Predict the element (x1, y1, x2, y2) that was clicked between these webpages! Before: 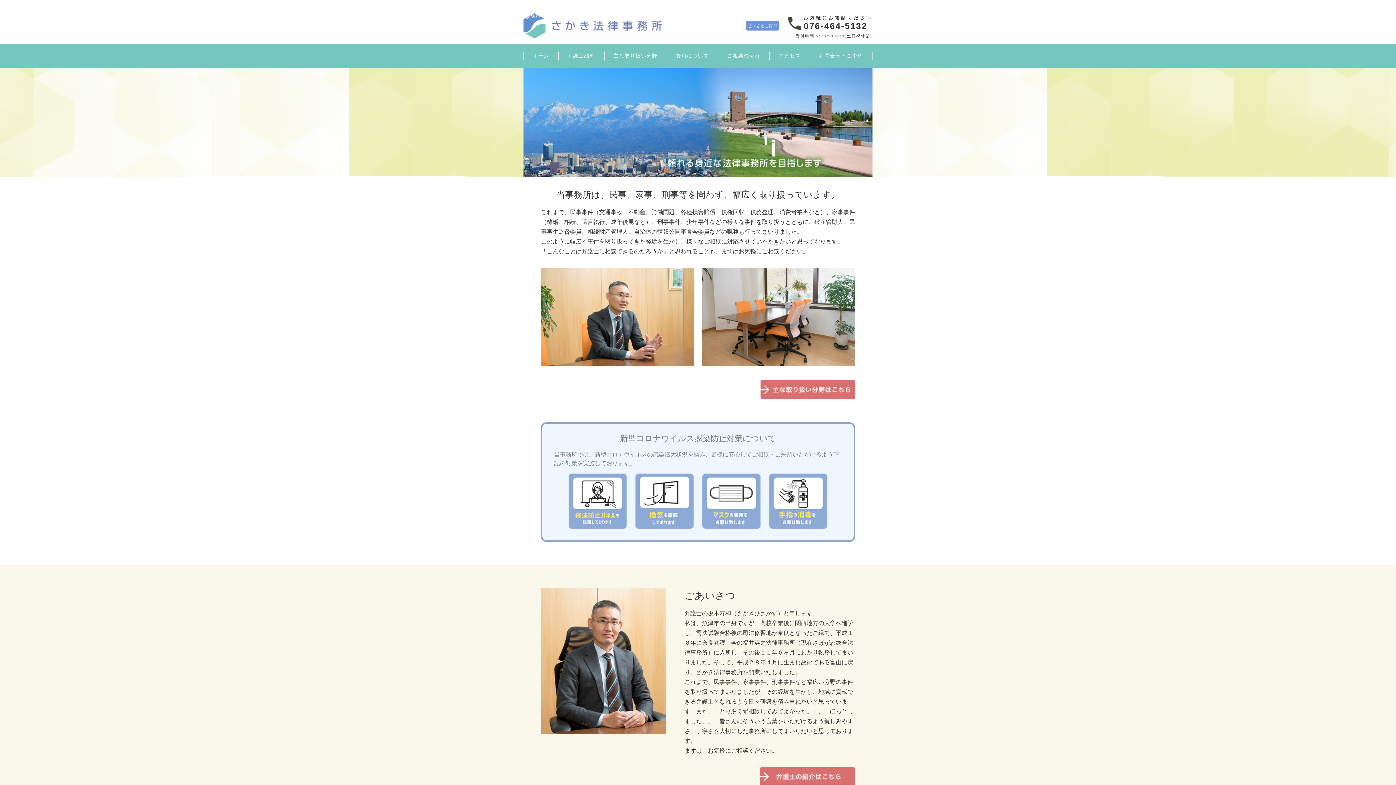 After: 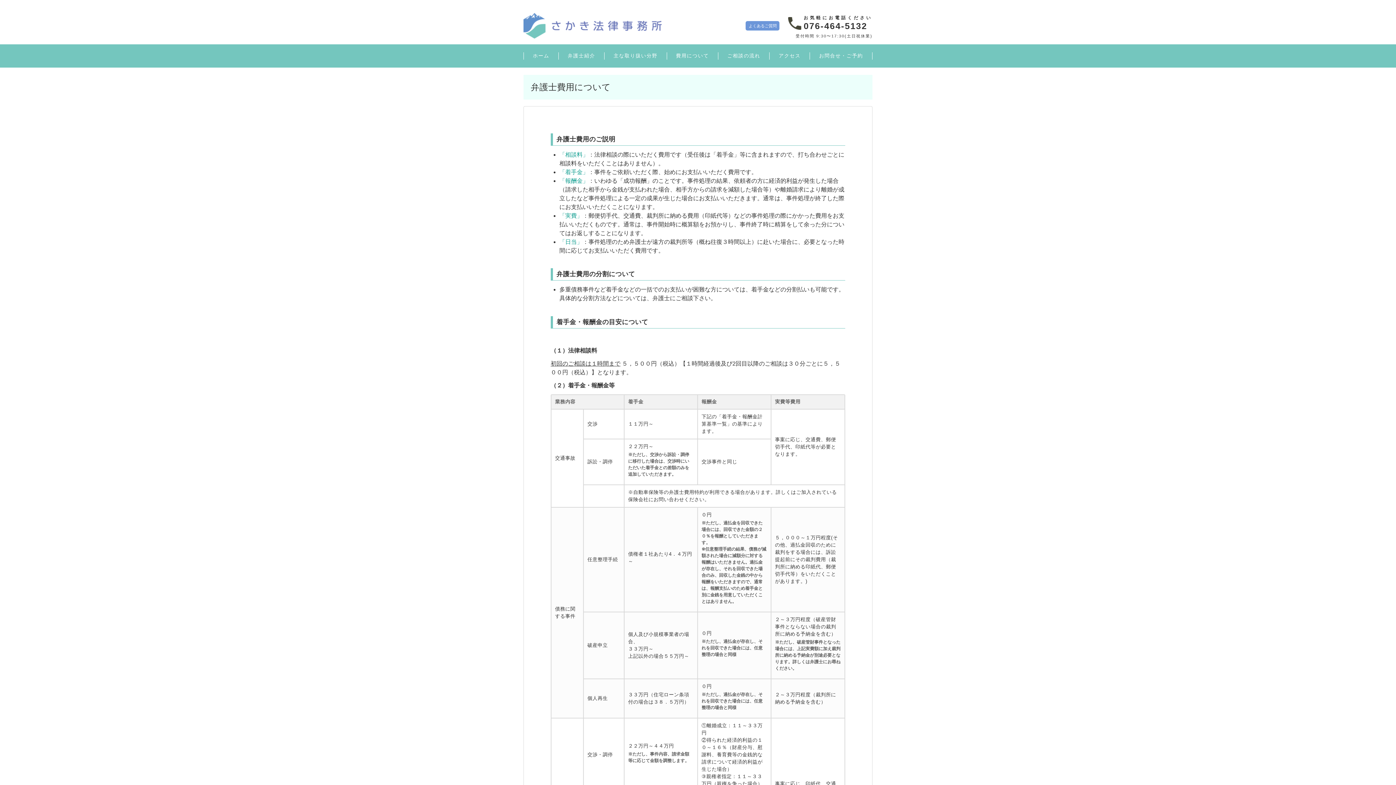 Action: label: 費用について bbox: (676, 44, 709, 67)